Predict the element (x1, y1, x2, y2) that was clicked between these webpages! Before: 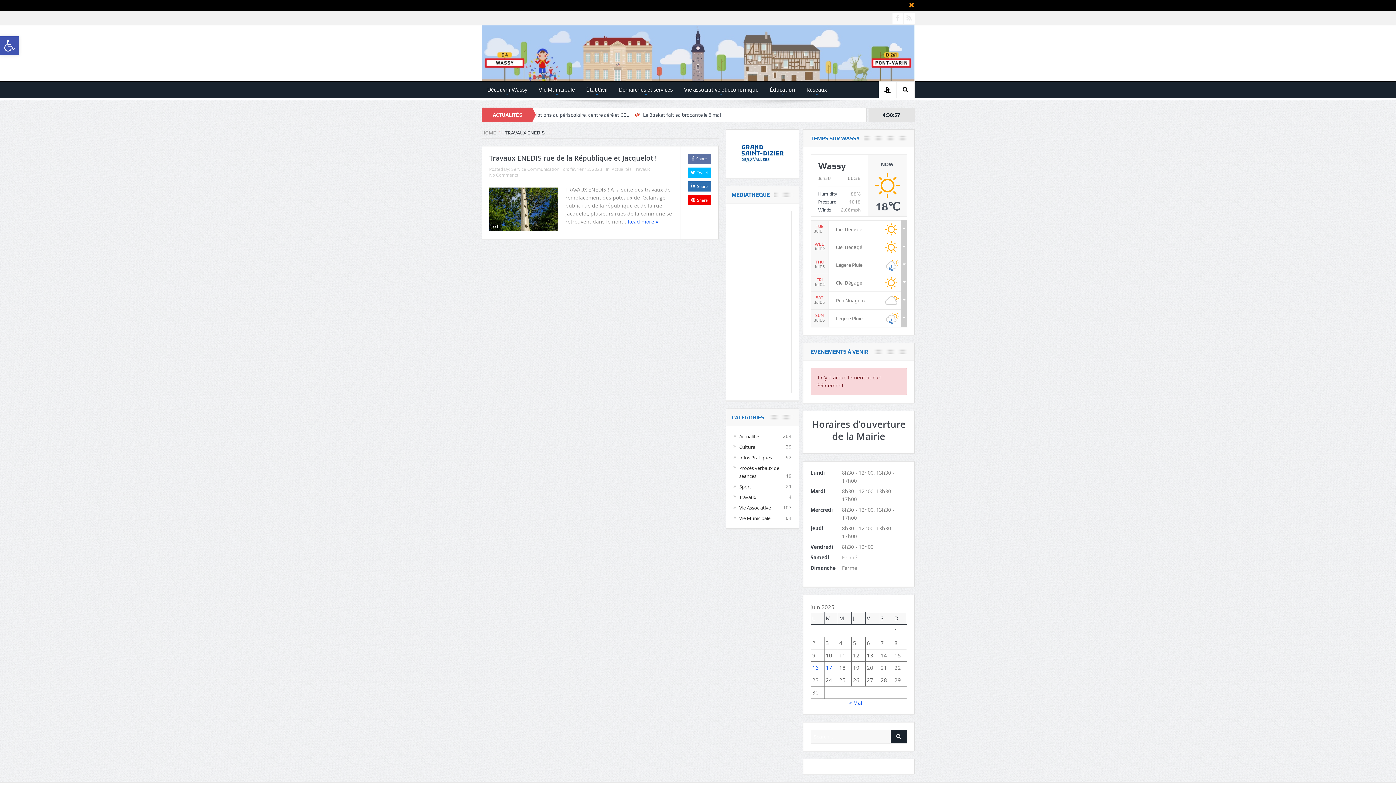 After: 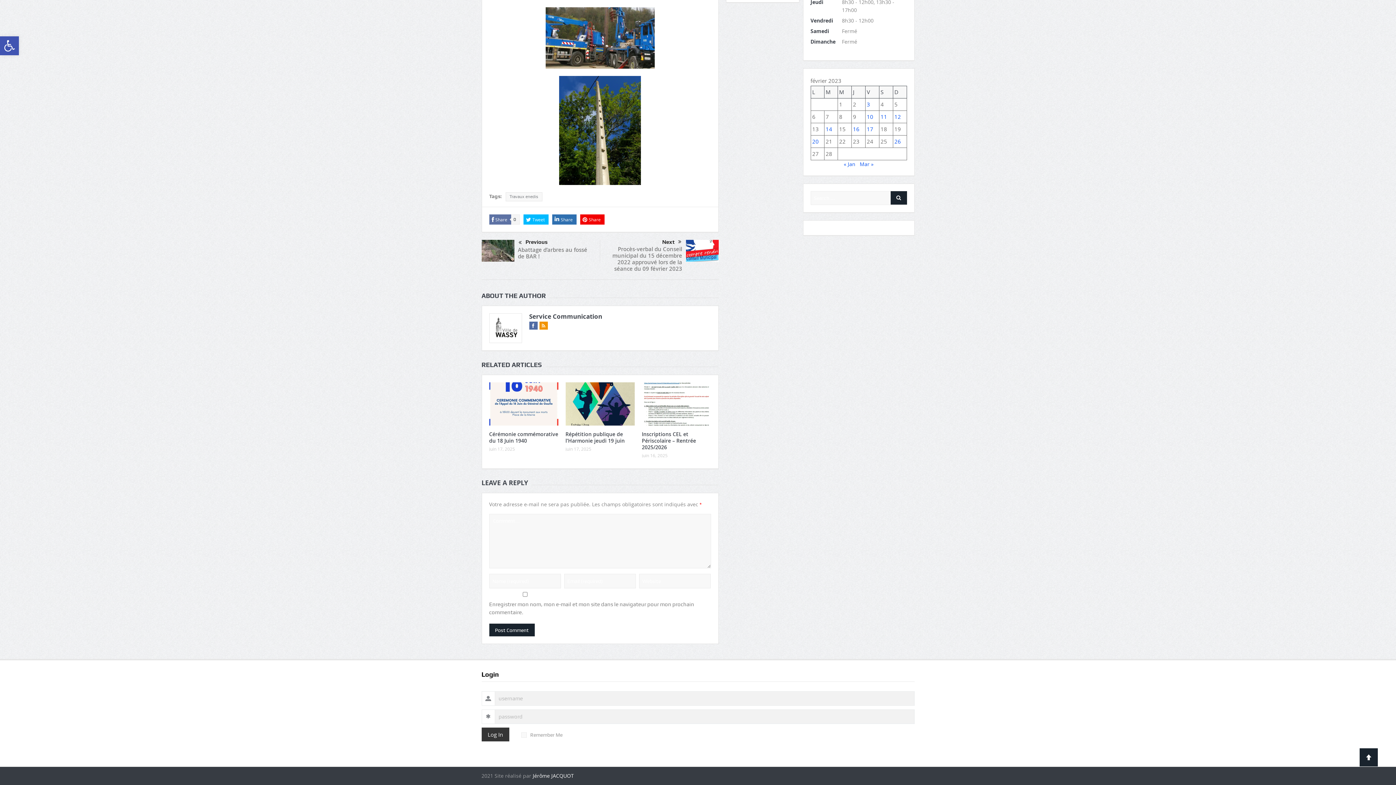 Action: label: No Comments bbox: (489, 172, 518, 177)